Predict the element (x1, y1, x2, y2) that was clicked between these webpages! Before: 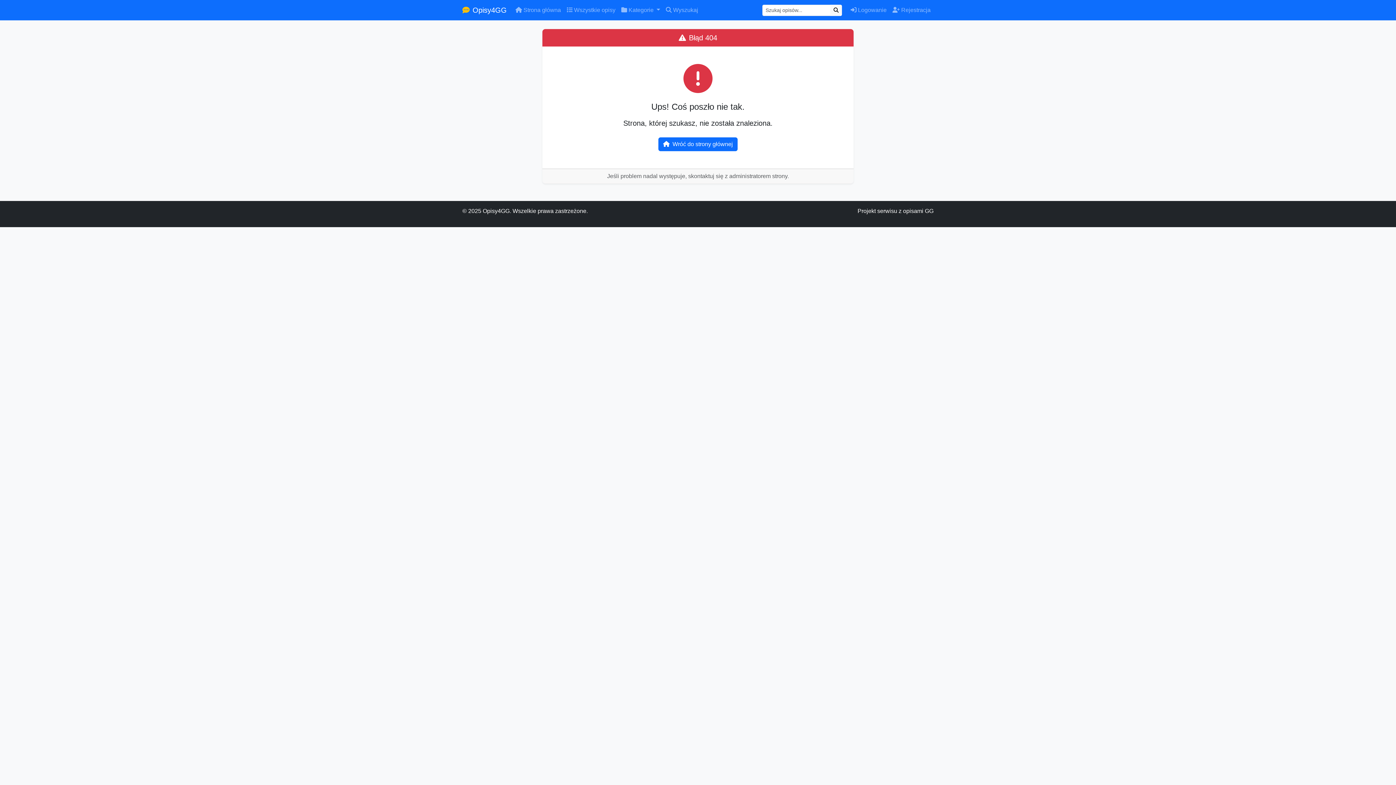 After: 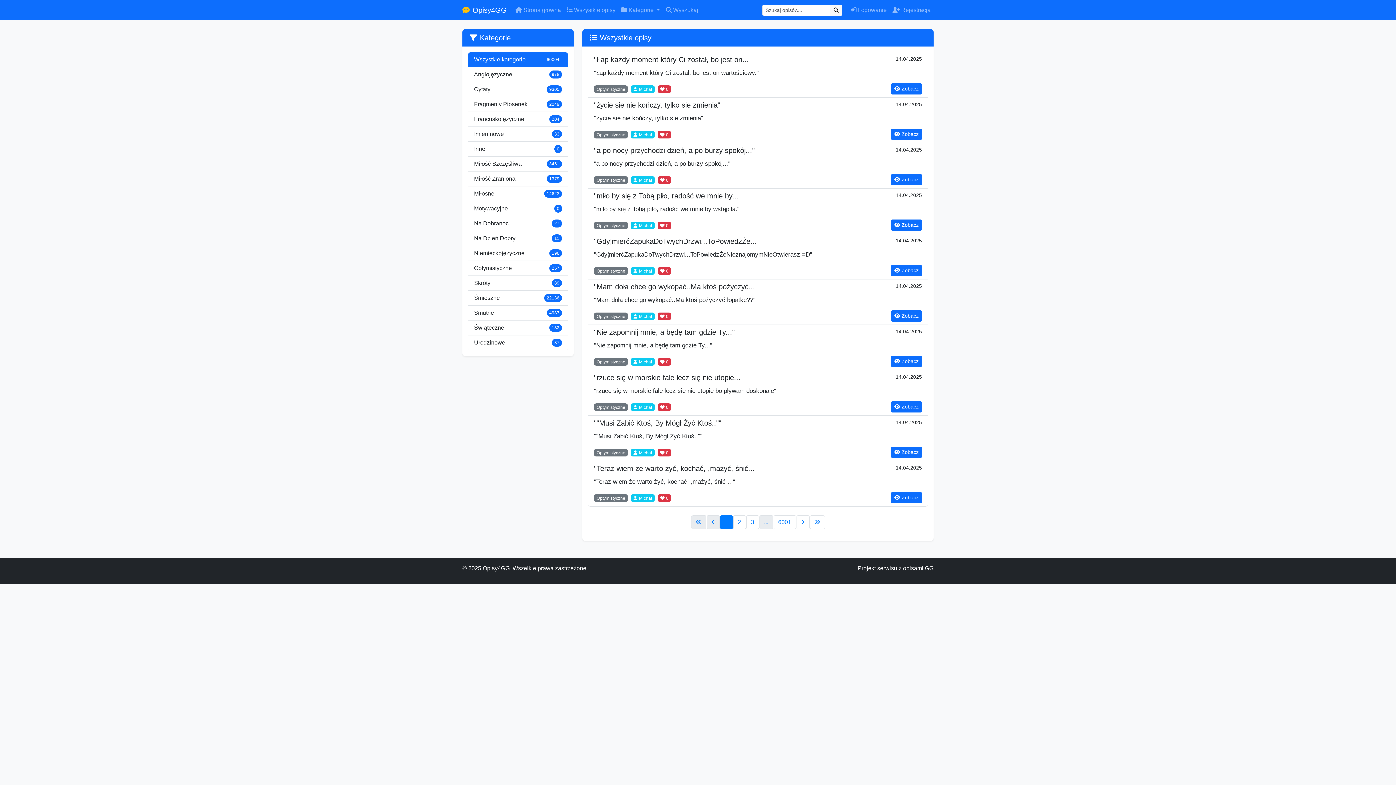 Action: label: Wszystkie opisy bbox: (564, 2, 618, 17)